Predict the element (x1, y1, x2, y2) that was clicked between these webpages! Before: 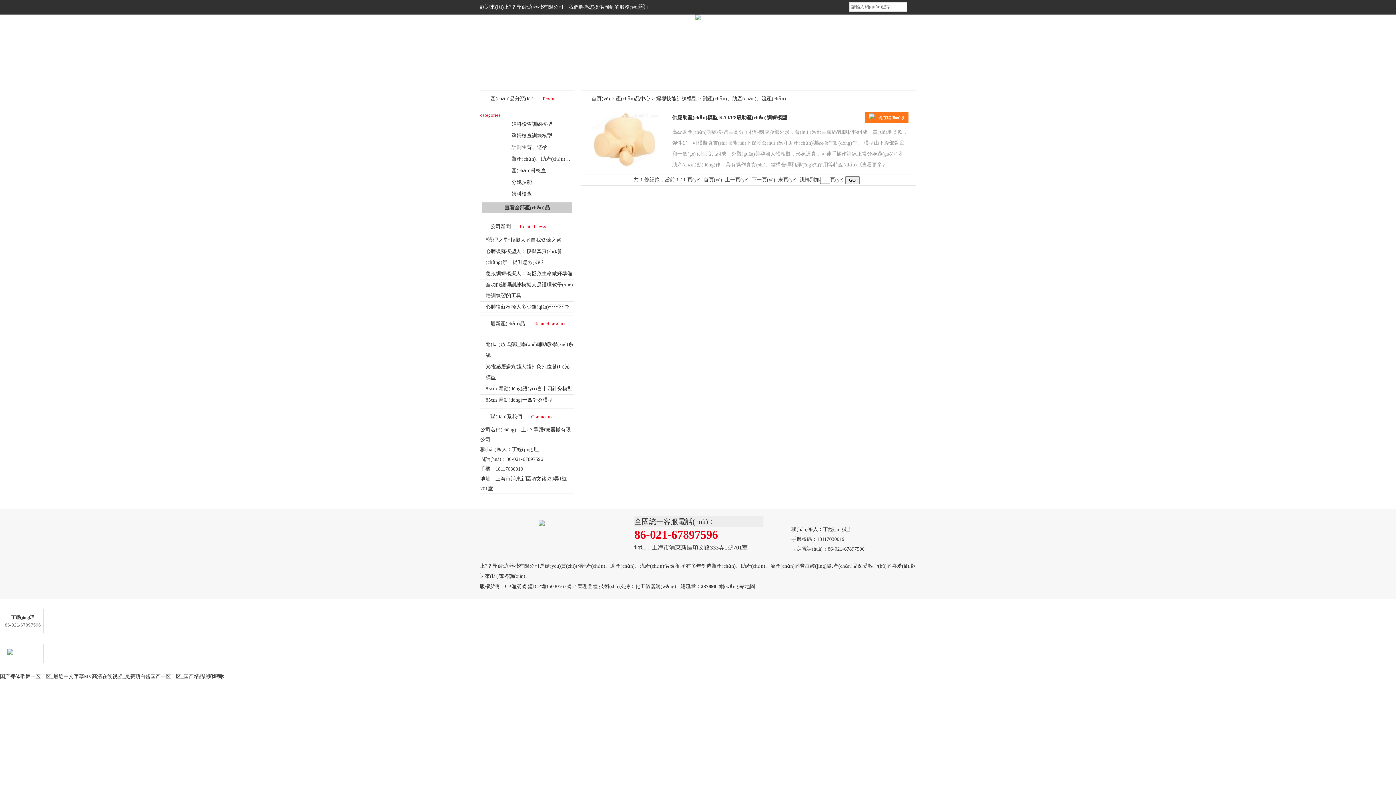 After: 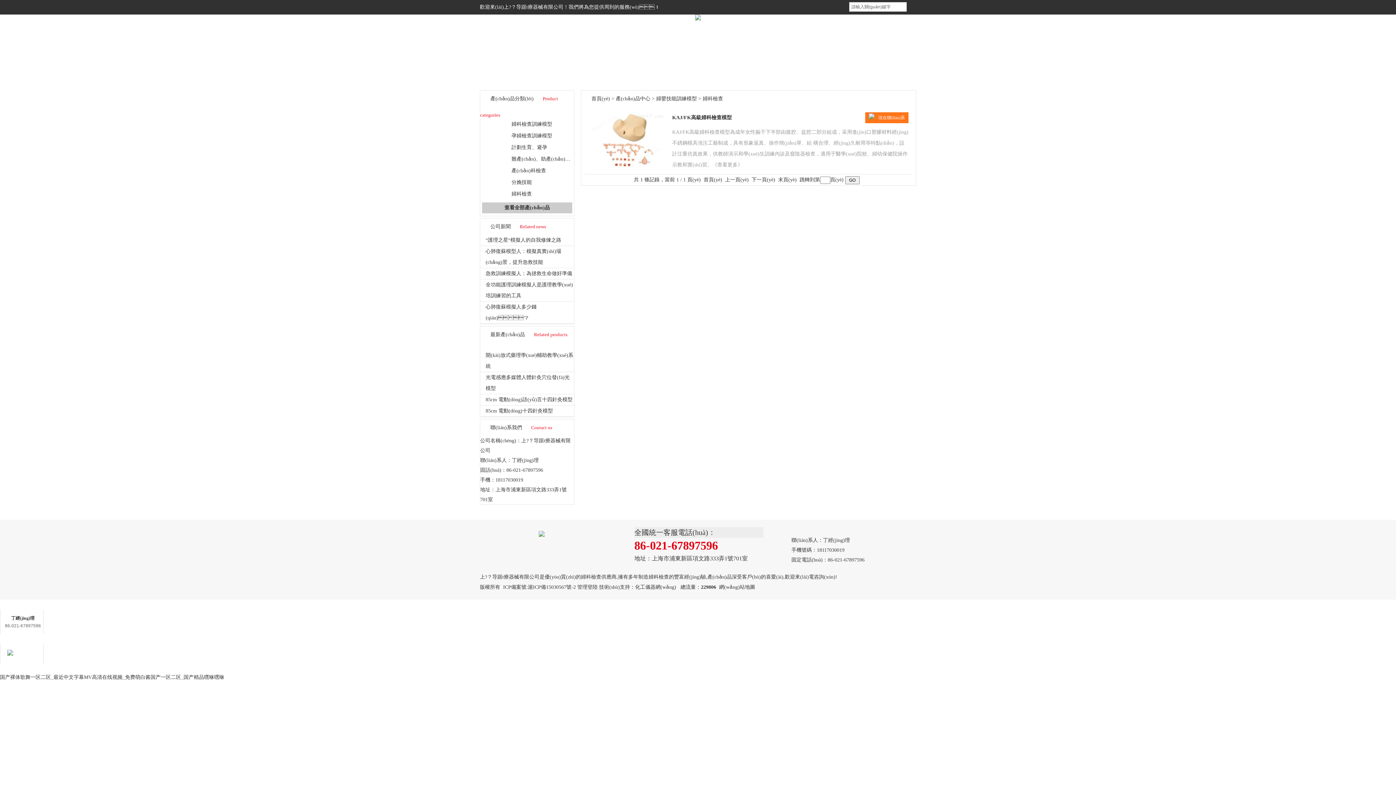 Action: label: 婦科檢查 bbox: (511, 191, 532, 196)